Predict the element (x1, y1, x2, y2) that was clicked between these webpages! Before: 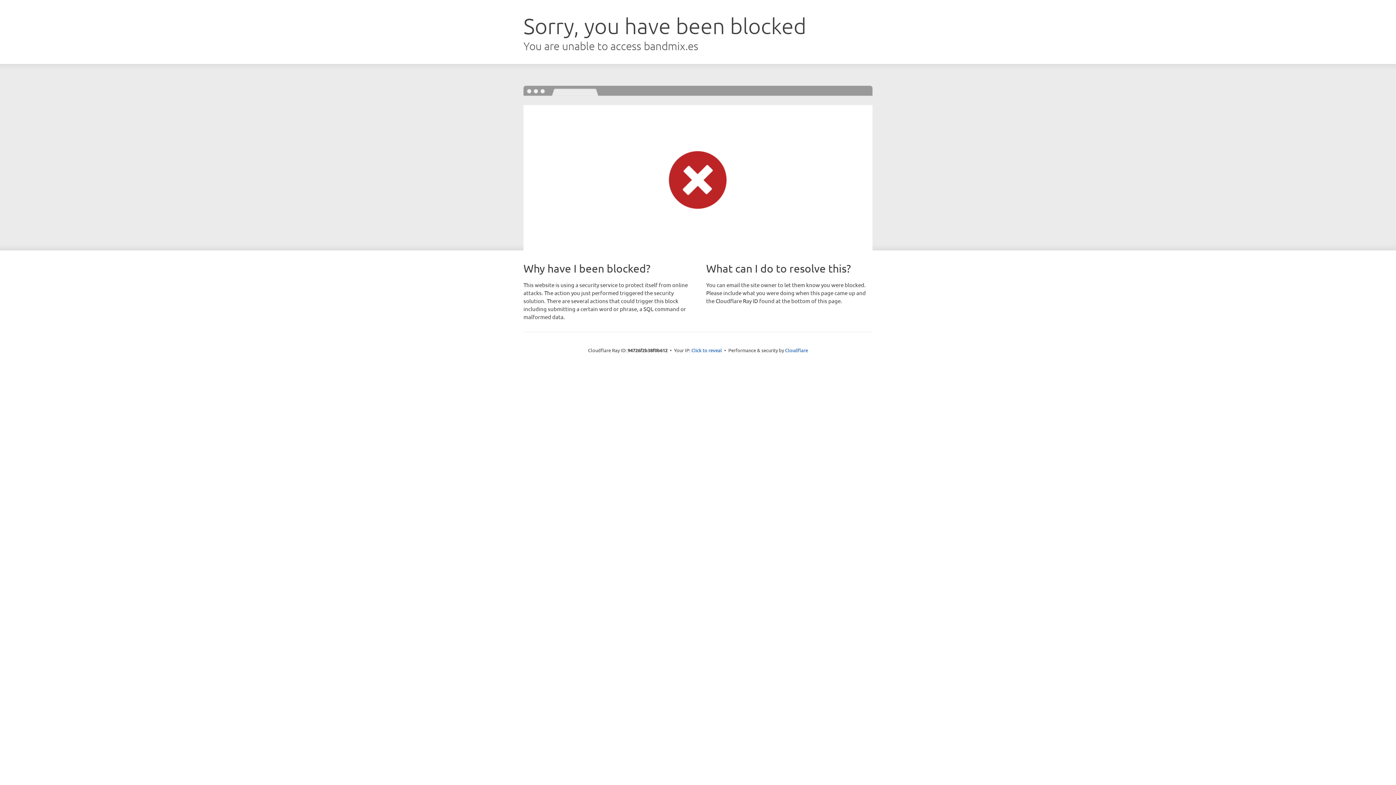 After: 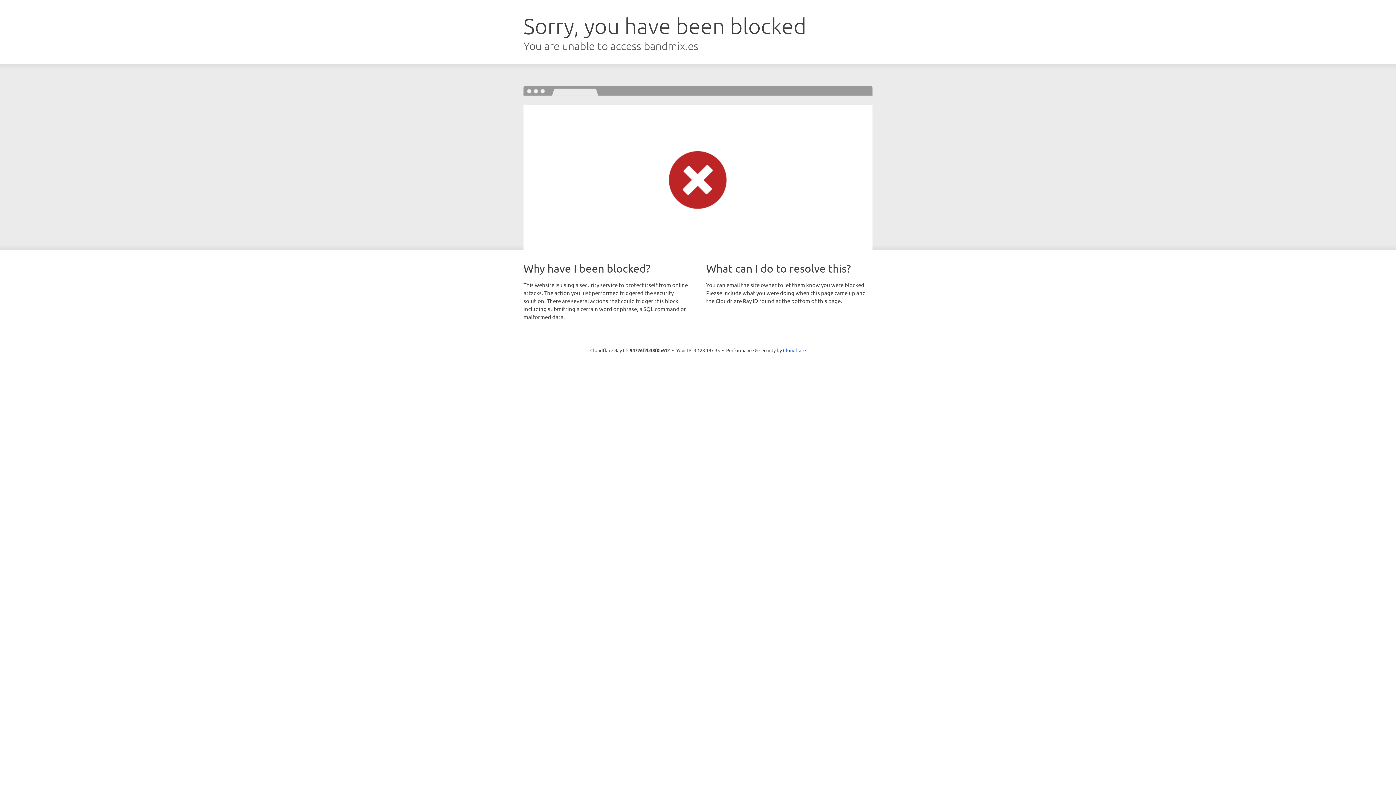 Action: label: Click to reveal bbox: (691, 346, 722, 353)